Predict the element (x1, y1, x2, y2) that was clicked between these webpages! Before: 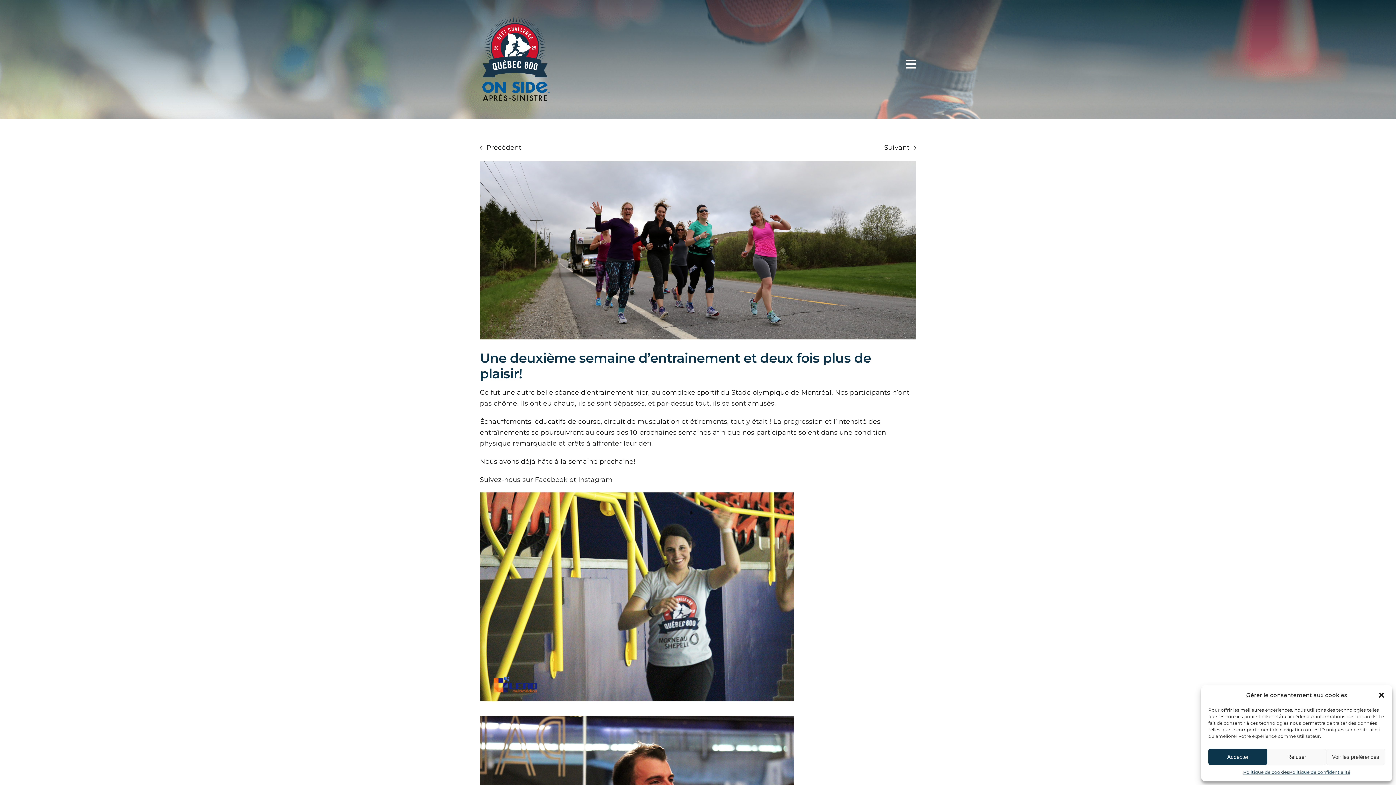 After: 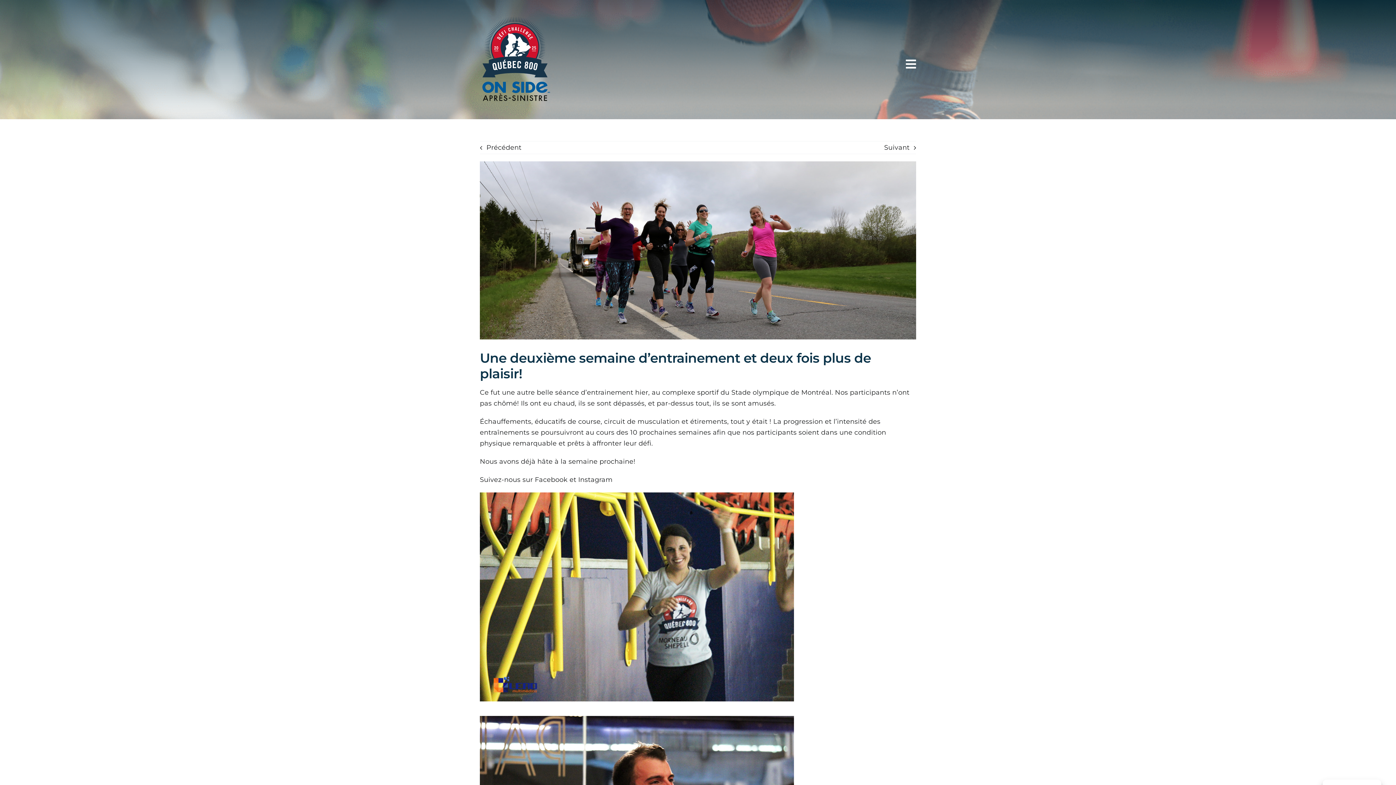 Action: bbox: (1267, 749, 1326, 765) label: Refuser